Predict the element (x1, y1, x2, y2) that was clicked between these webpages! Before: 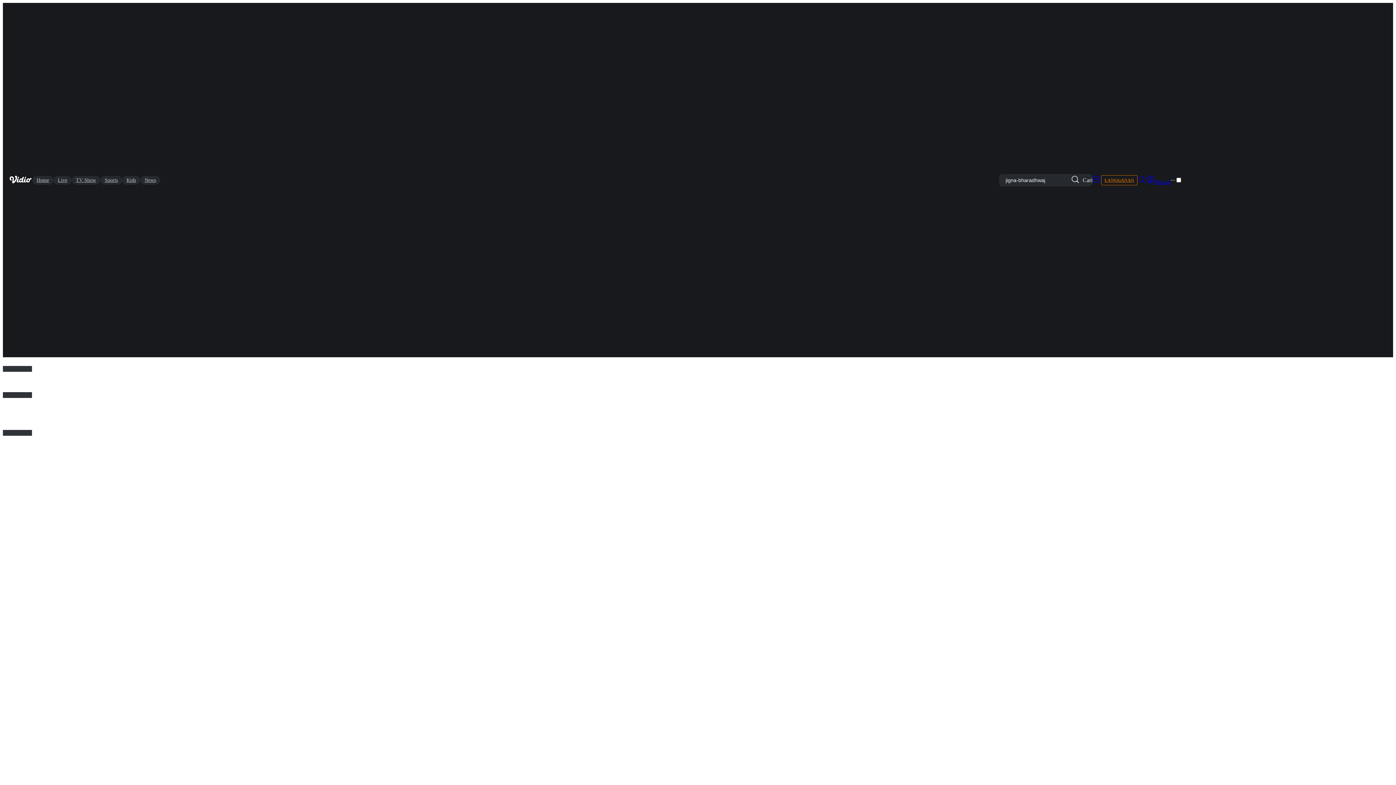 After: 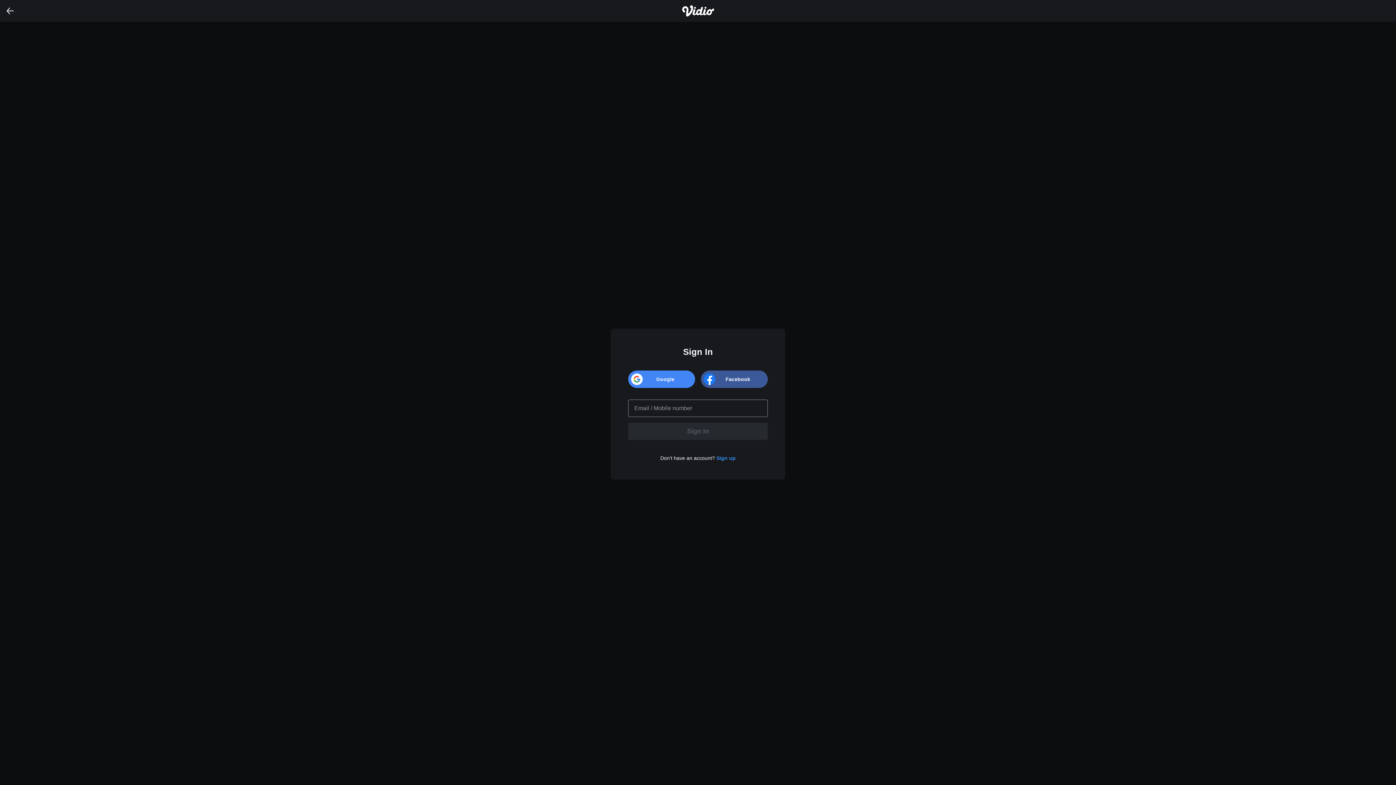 Action: label: Masuk bbox: (1146, 175, 1170, 185)